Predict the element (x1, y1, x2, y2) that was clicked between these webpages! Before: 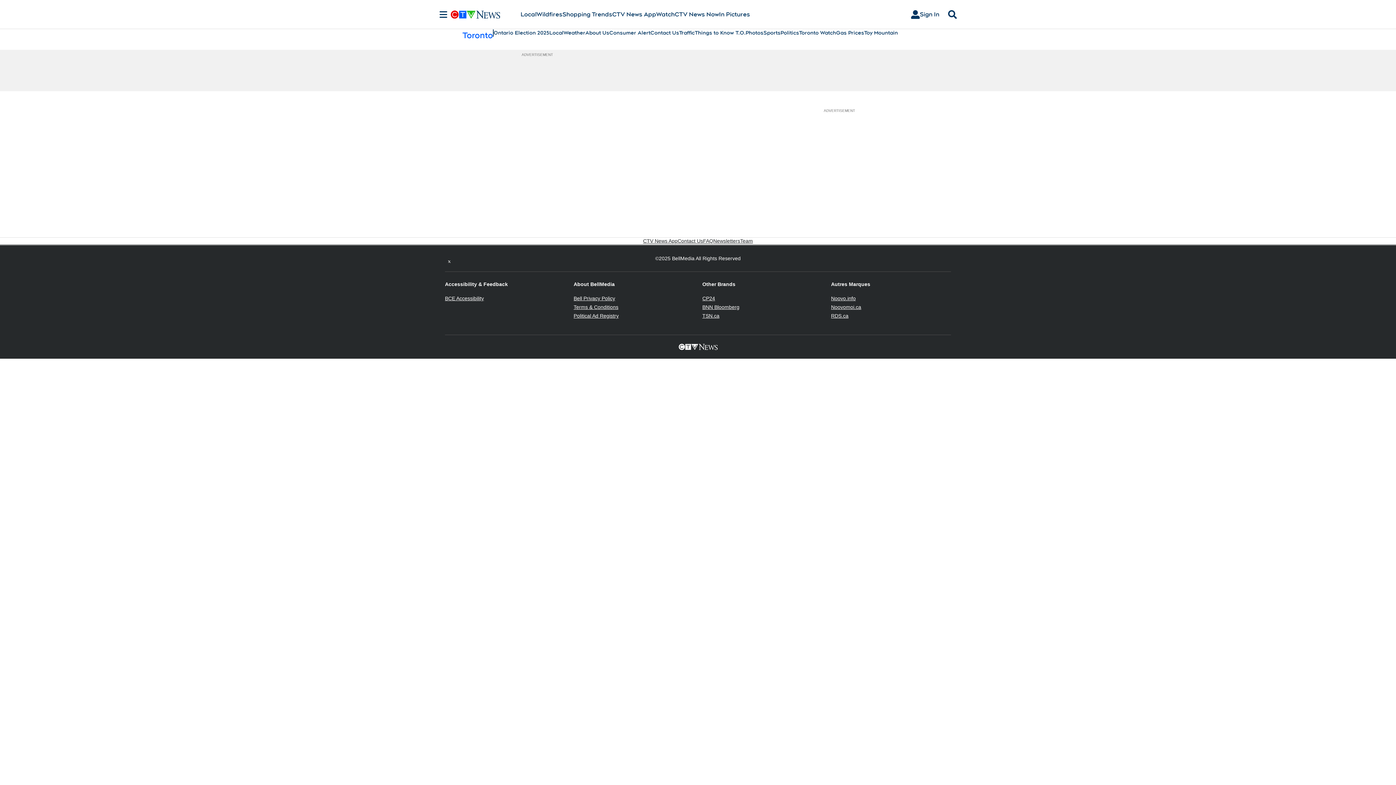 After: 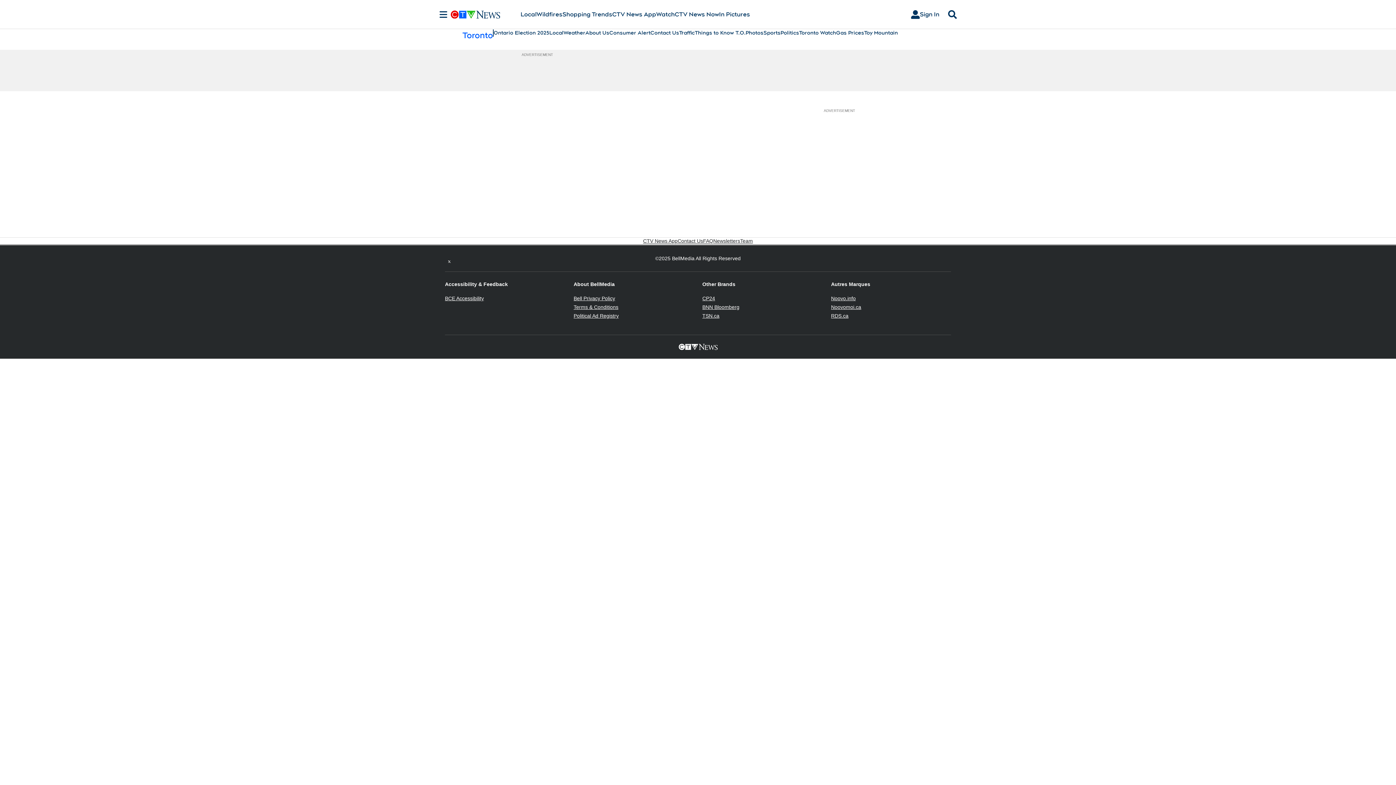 Action: label: Twitter feed bbox: (445, 254, 453, 262)